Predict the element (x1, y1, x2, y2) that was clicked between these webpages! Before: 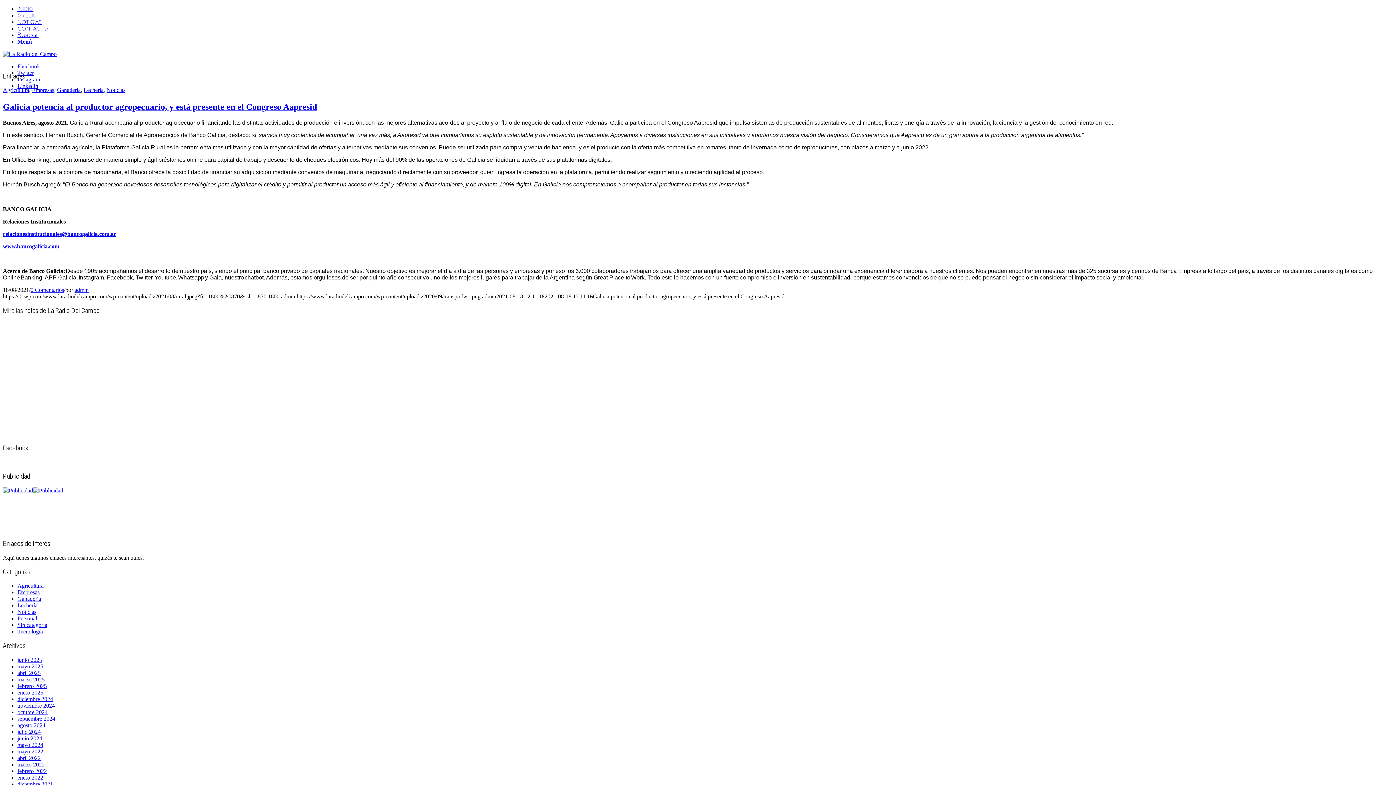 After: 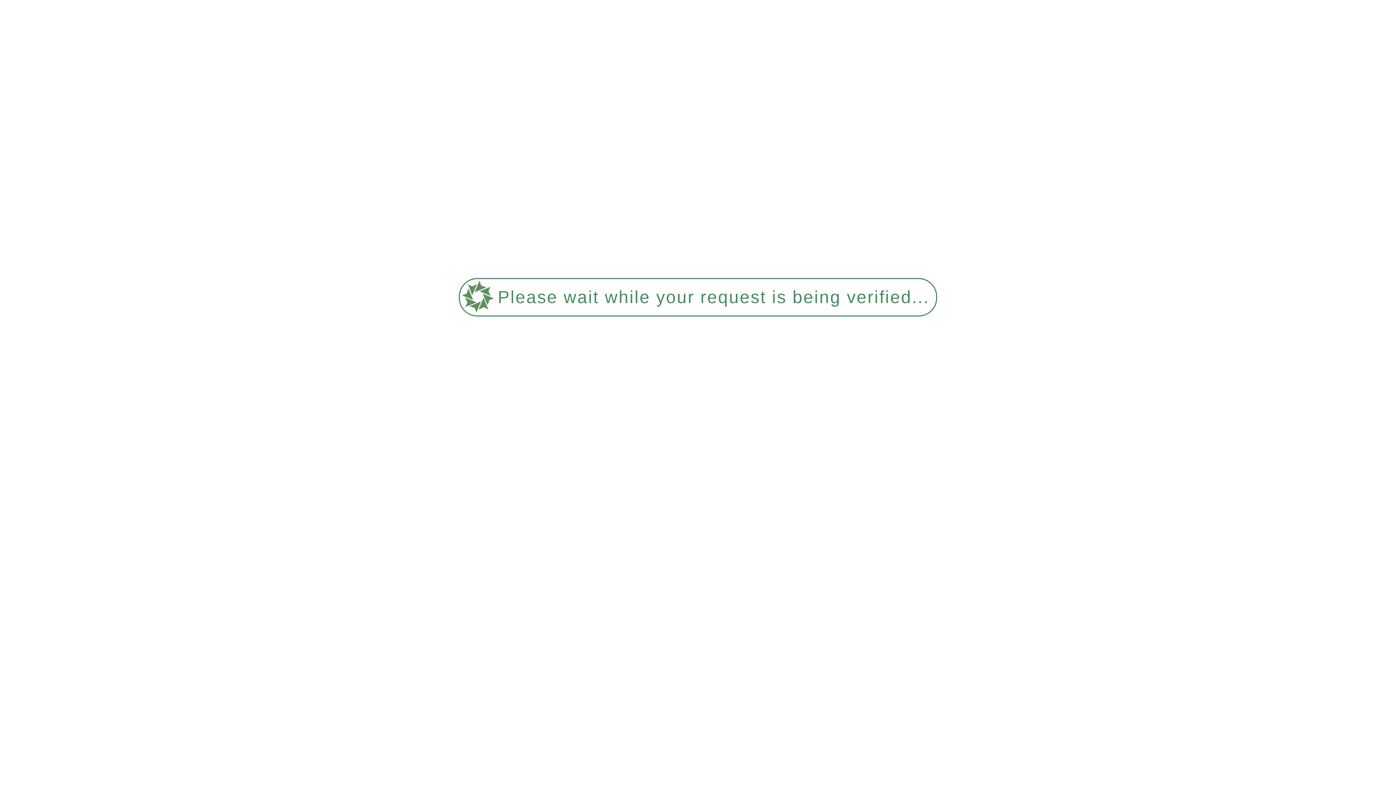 Action: bbox: (17, 596, 41, 602) label: Ganadería